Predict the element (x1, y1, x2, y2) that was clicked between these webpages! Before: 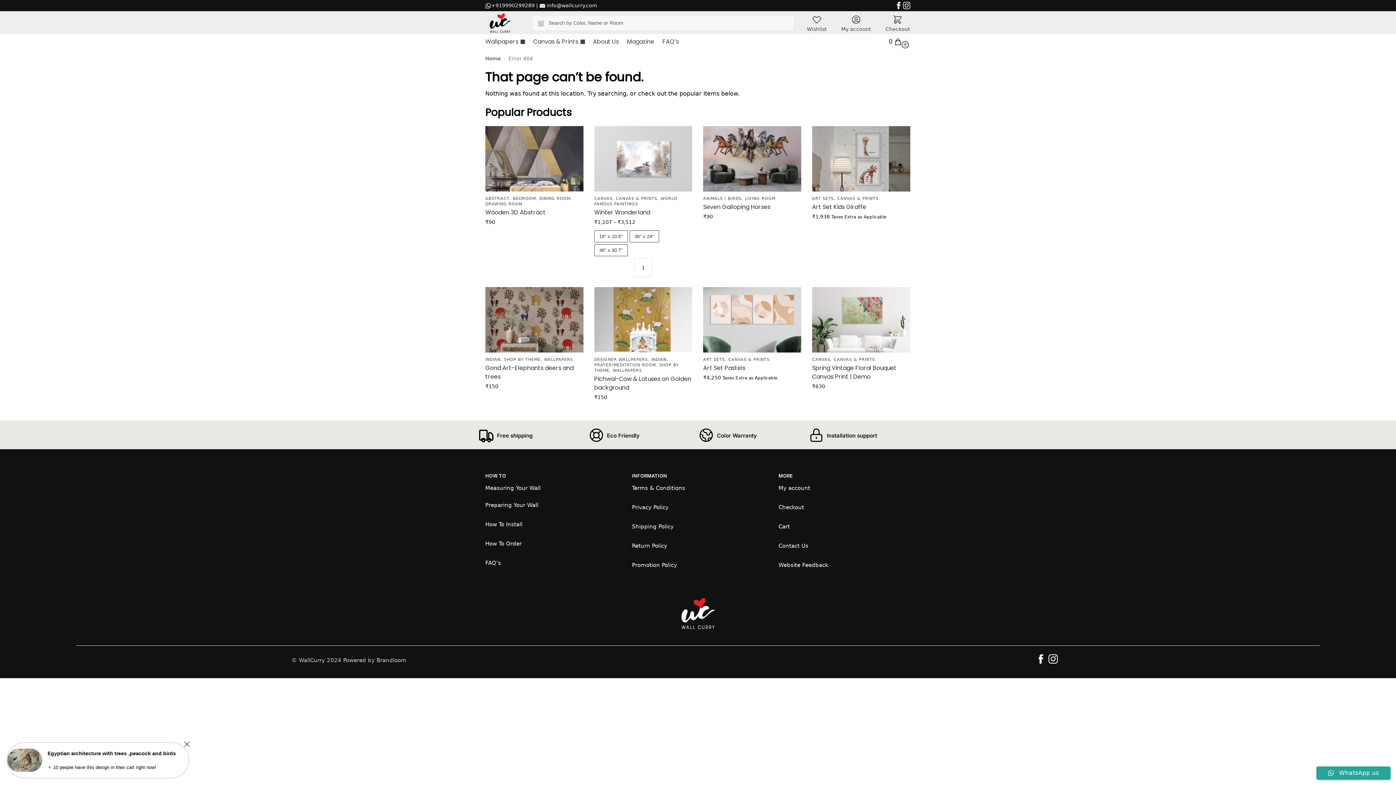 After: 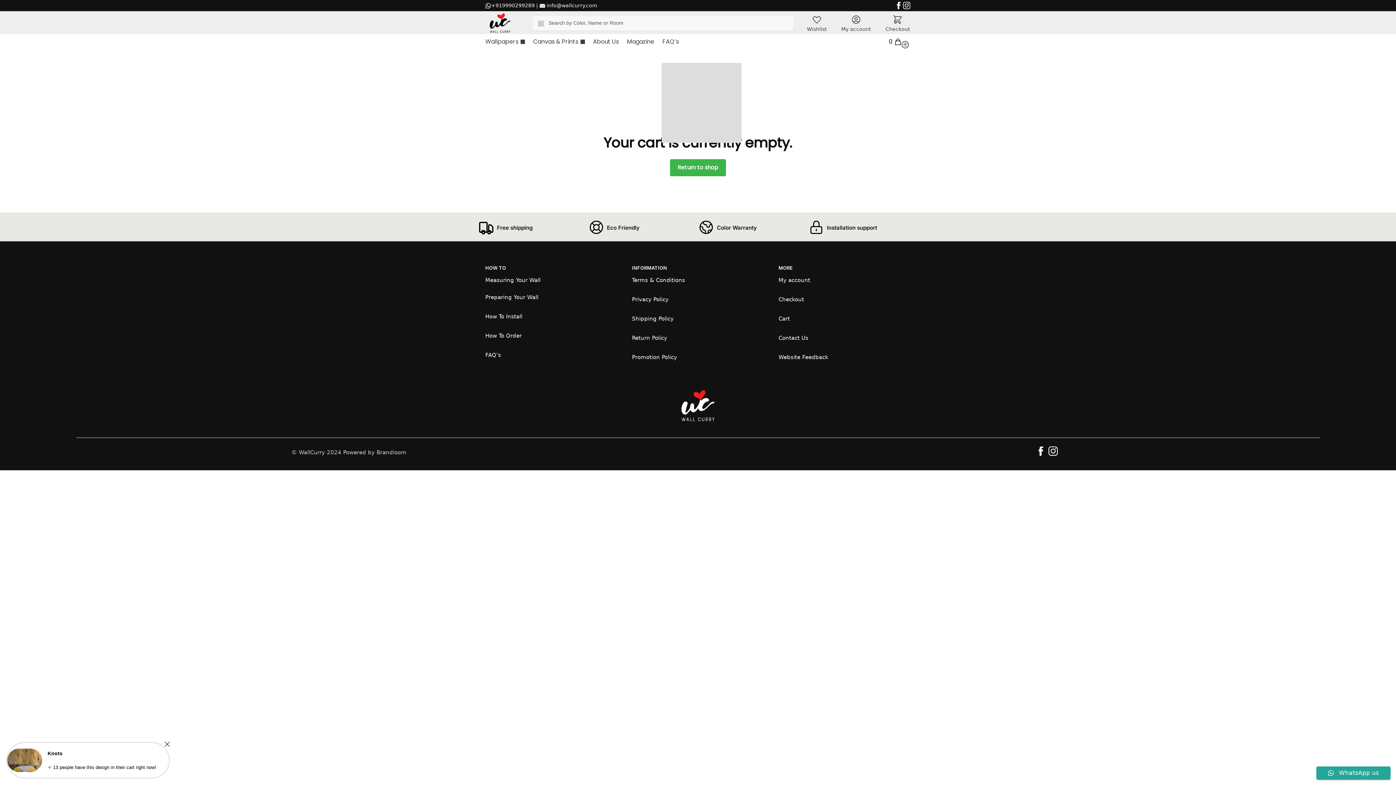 Action: bbox: (881, 12, 914, 33) label: Checkout